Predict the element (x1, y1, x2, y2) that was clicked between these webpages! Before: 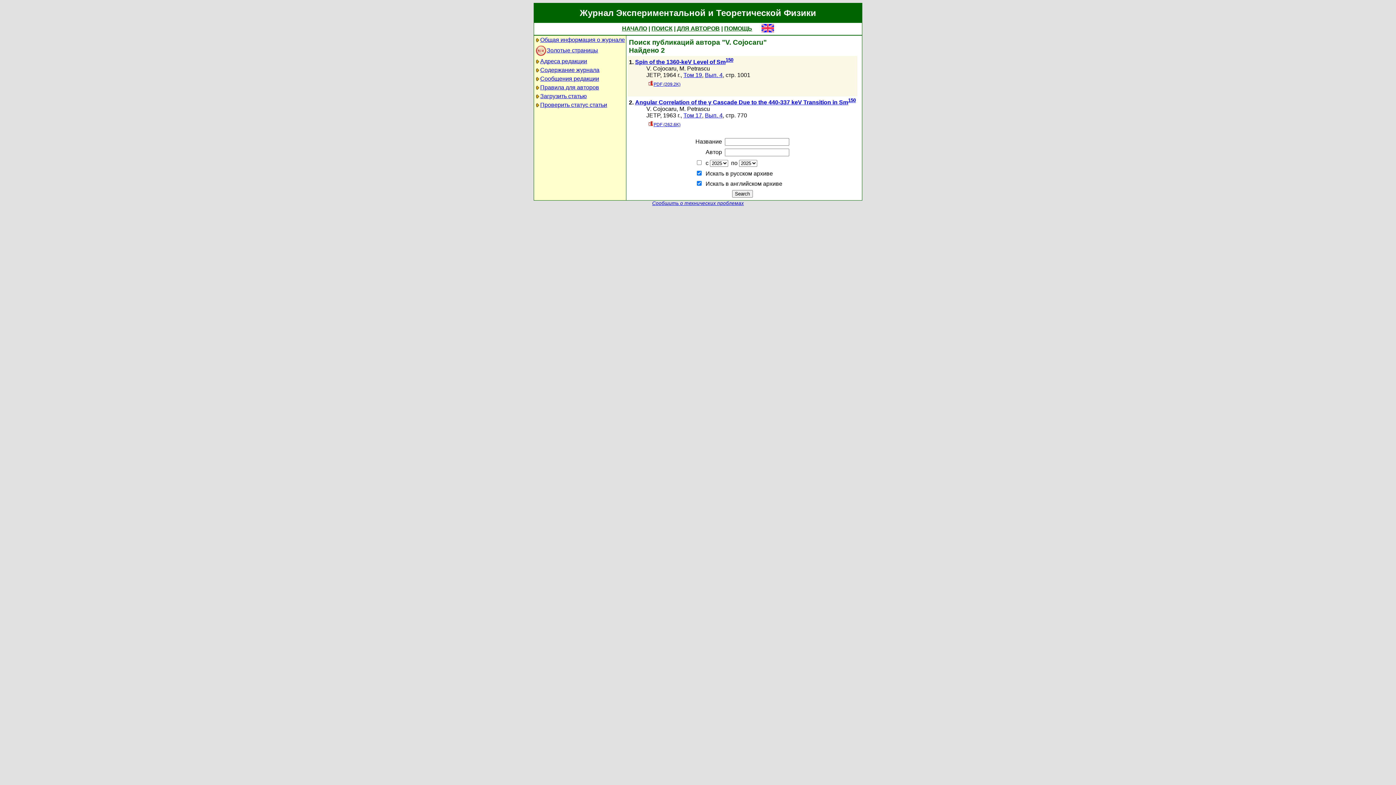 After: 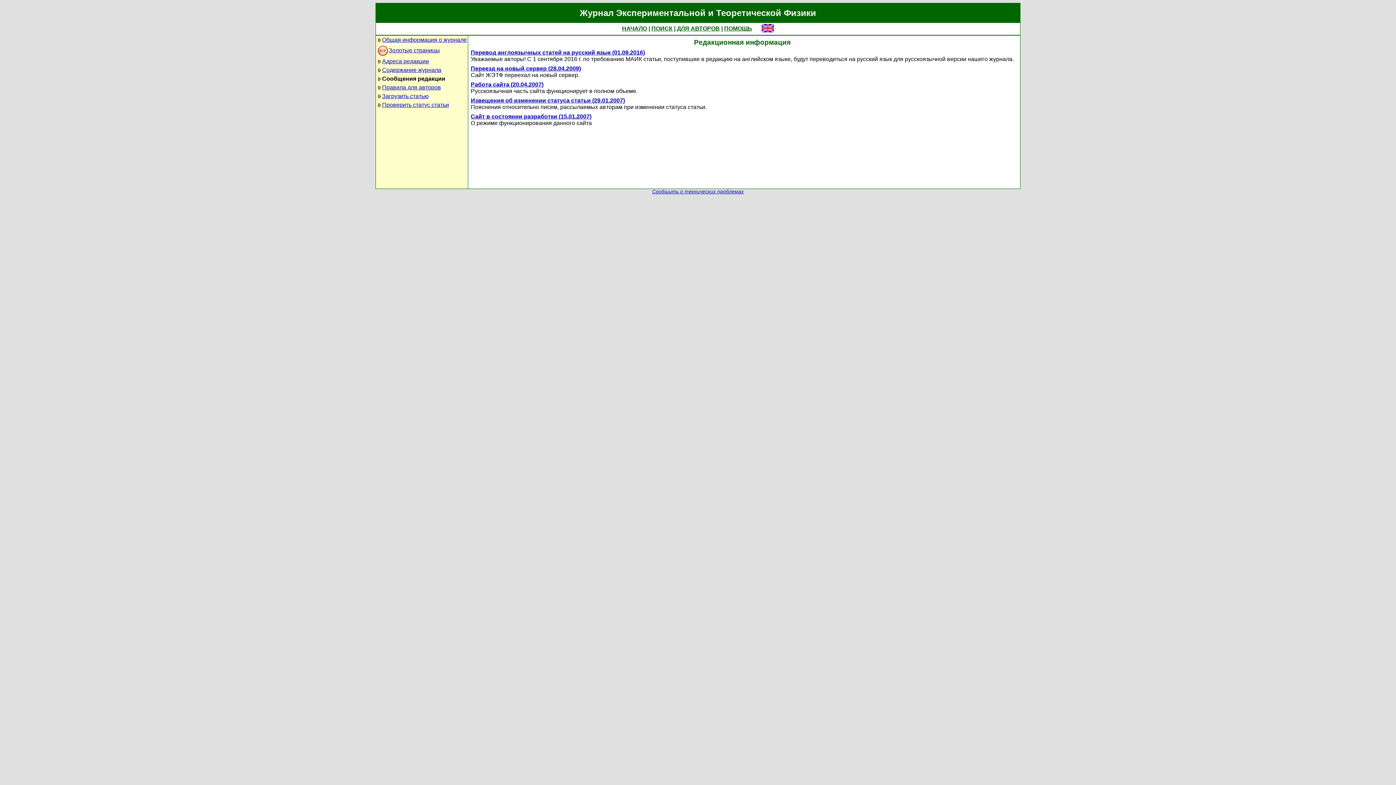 Action: label: Сообщения редакции bbox: (540, 75, 599, 81)